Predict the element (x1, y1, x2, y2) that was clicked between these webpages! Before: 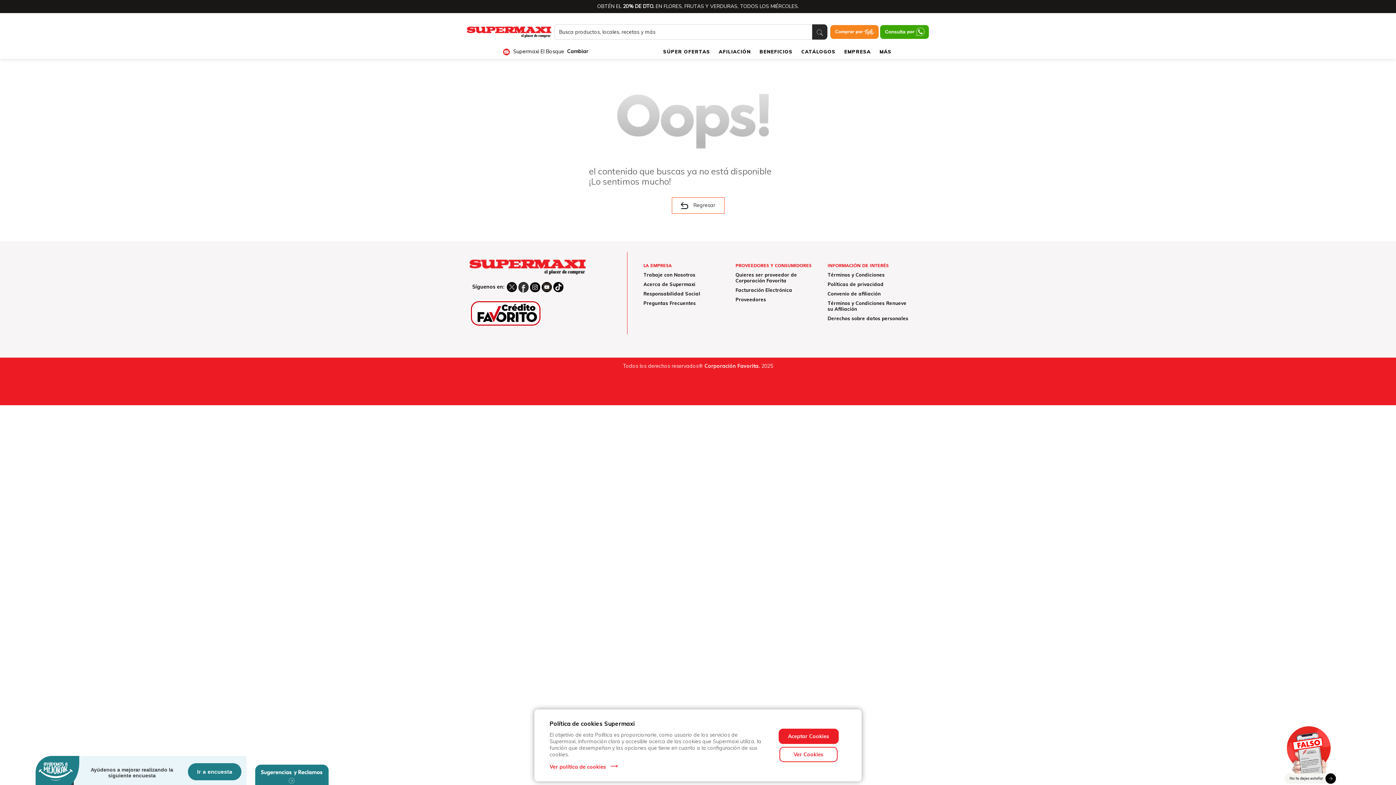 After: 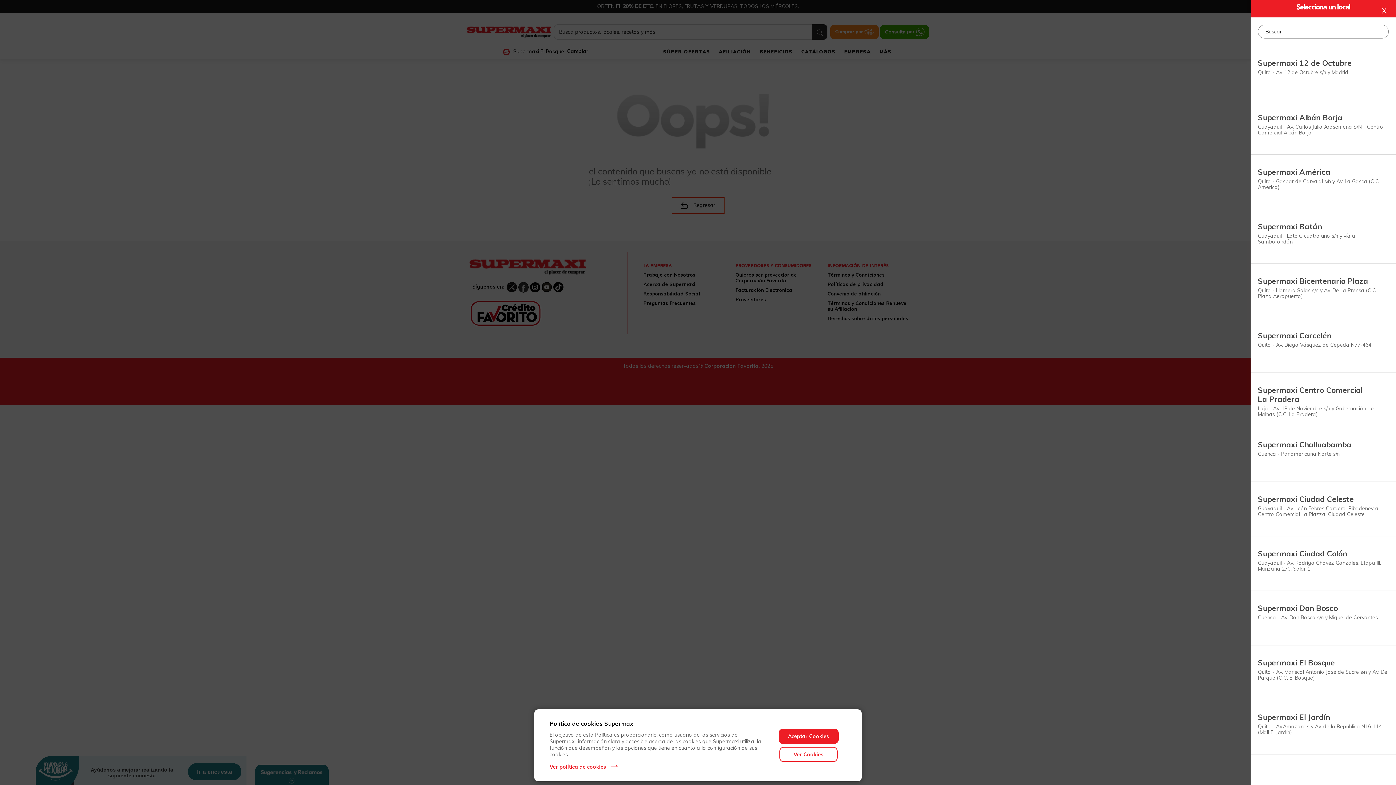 Action: label: Cambiar bbox: (567, 48, 588, 54)